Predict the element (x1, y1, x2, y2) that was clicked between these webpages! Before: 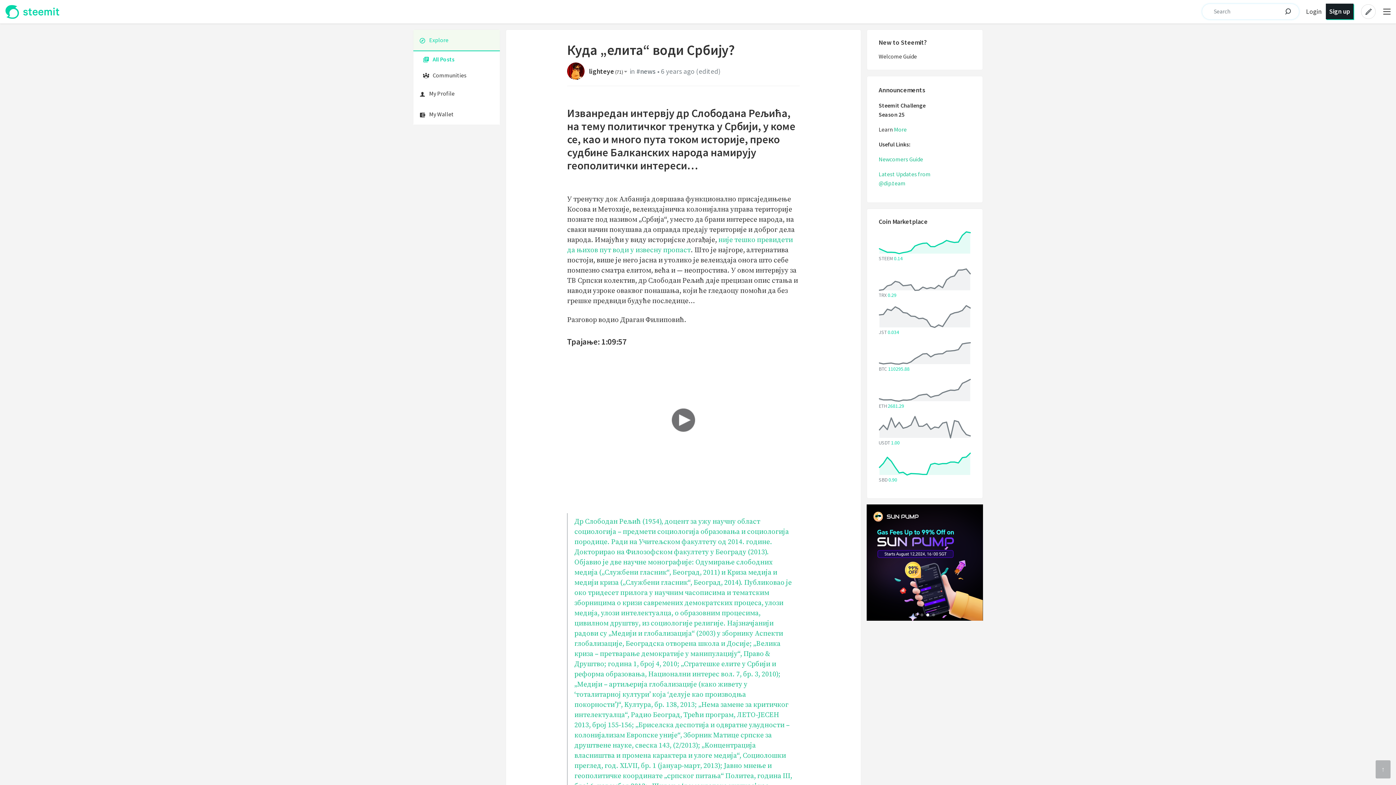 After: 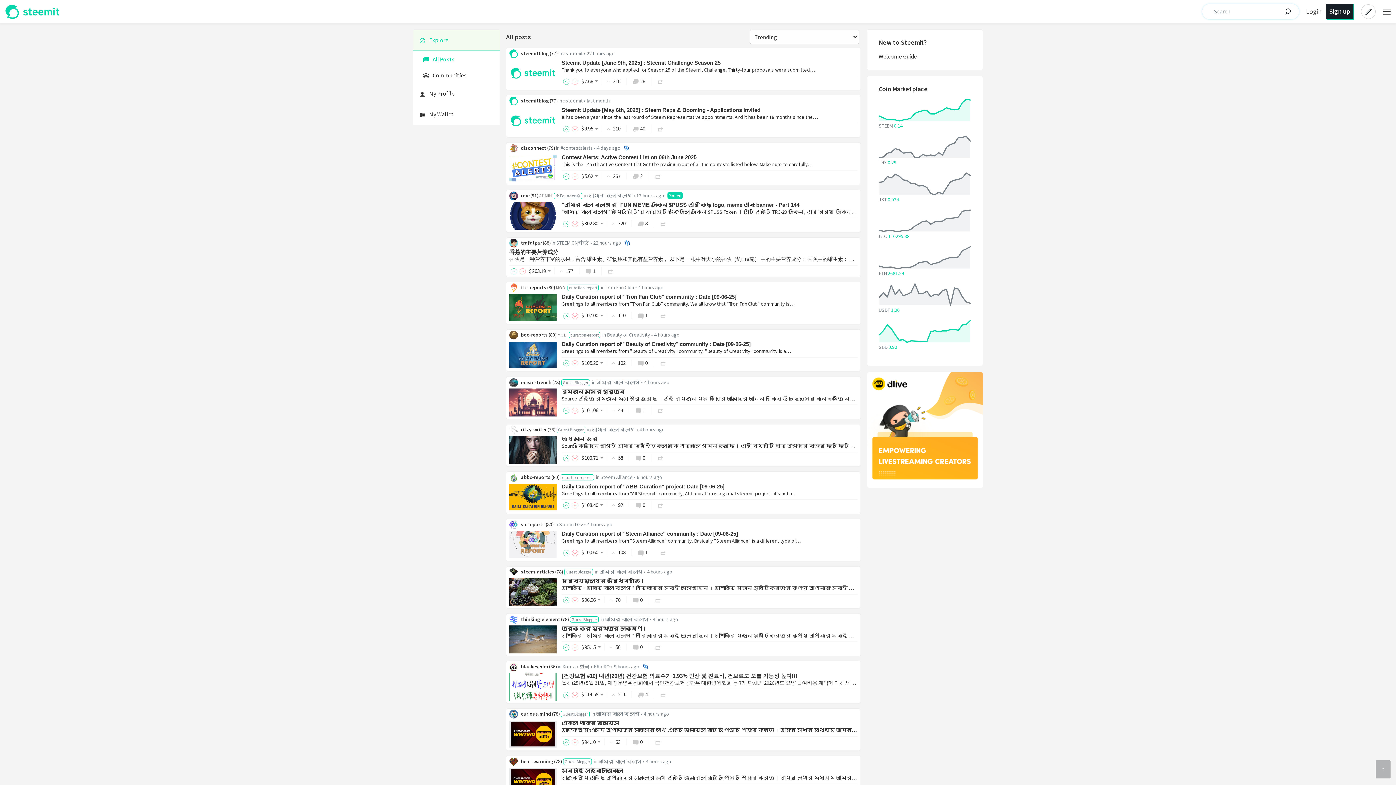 Action: label: Explore bbox: (413, 29, 500, 51)